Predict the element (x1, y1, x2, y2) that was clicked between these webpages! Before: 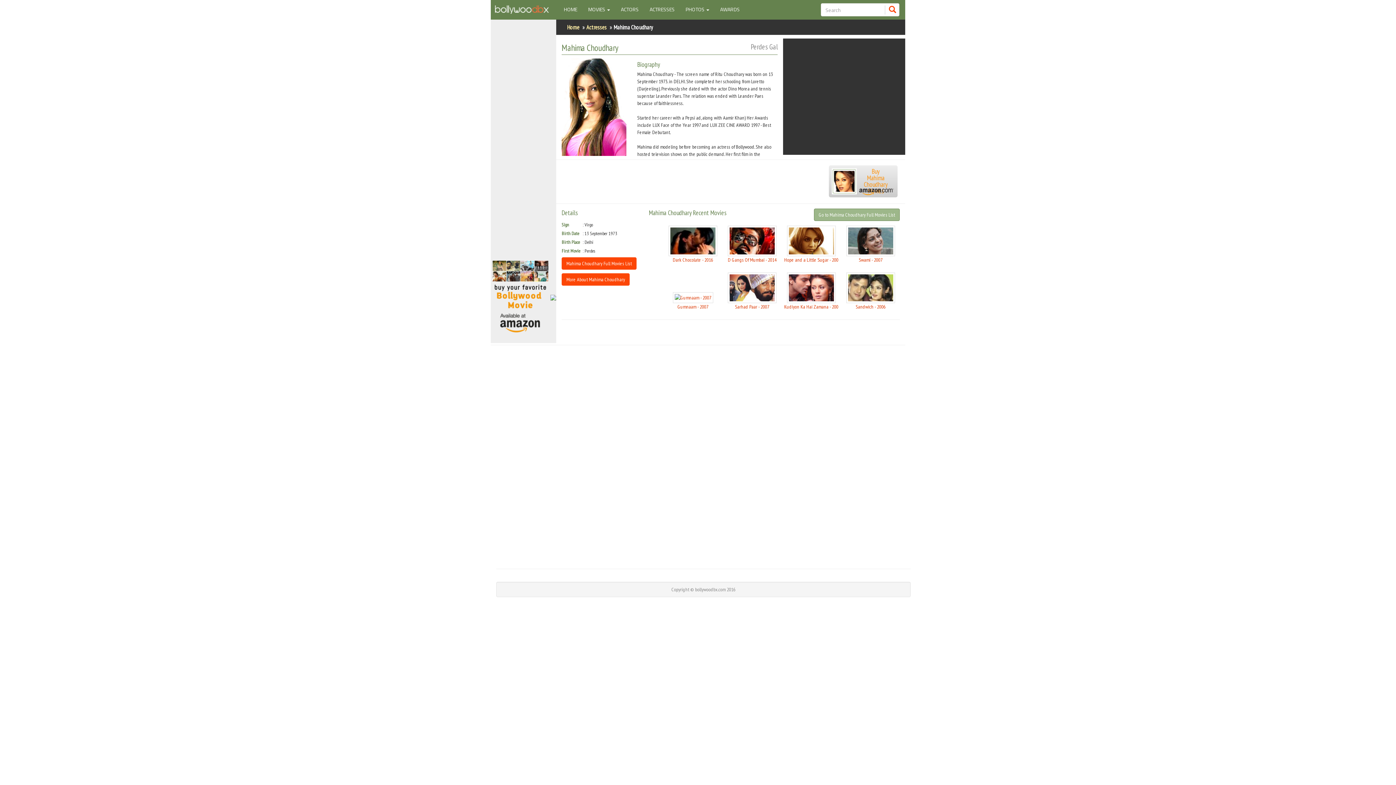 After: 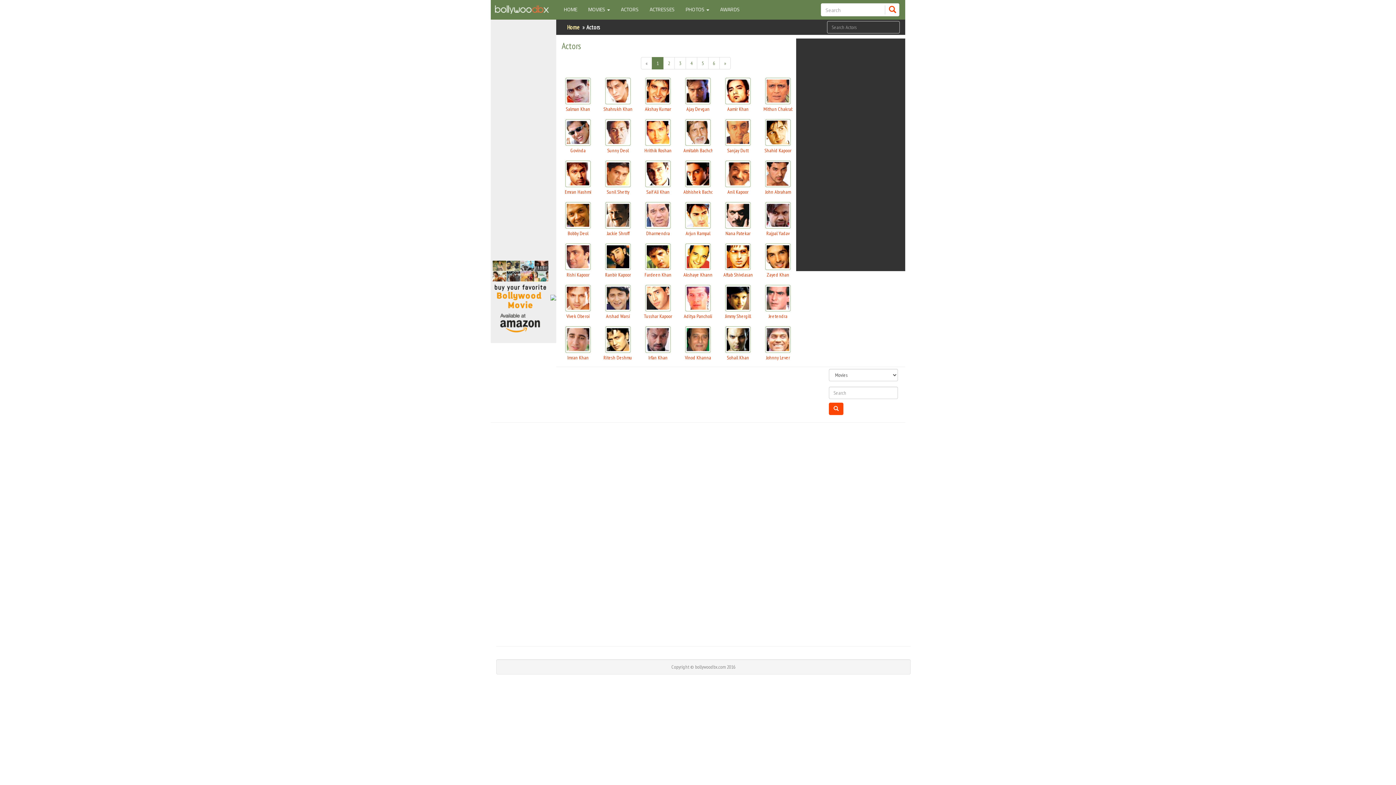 Action: bbox: (615, 0, 644, 18) label: ACTORS